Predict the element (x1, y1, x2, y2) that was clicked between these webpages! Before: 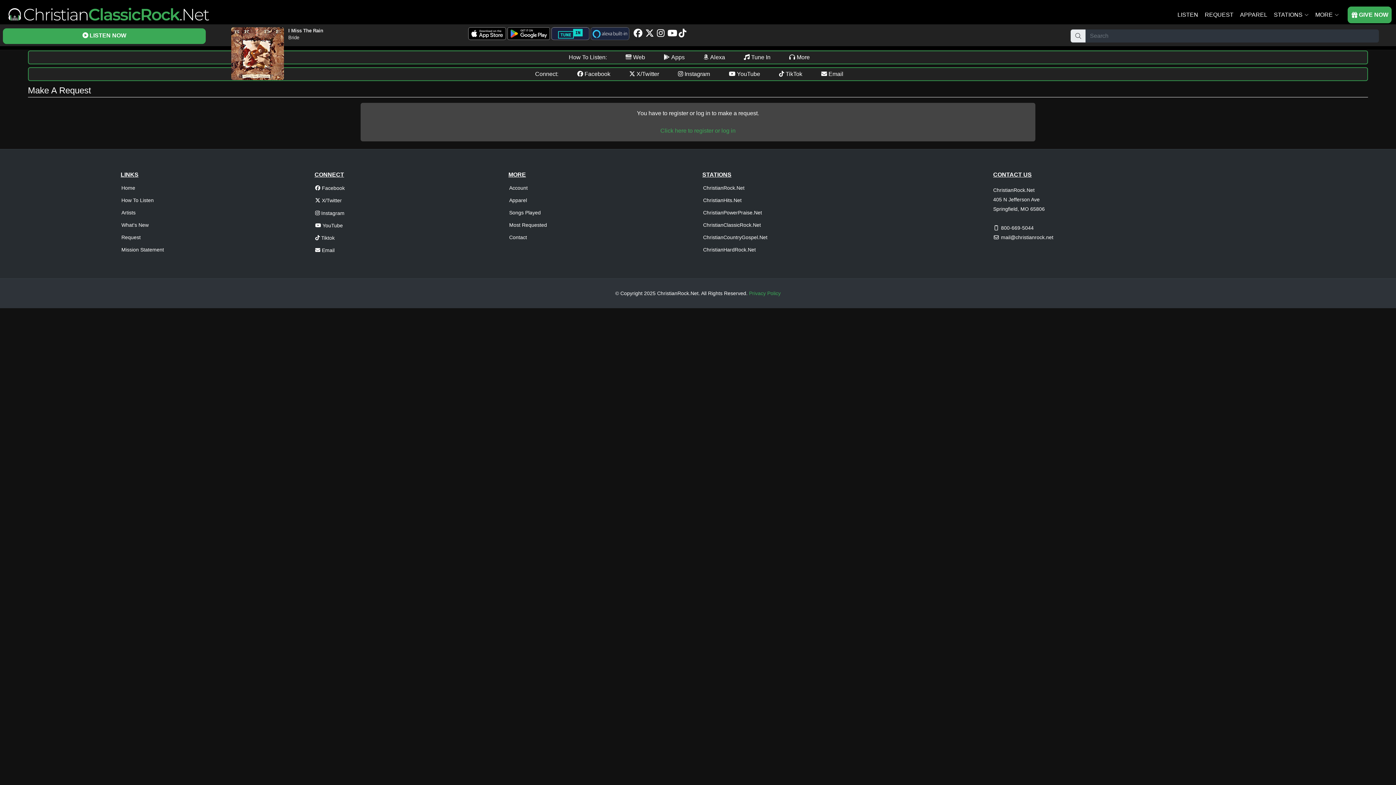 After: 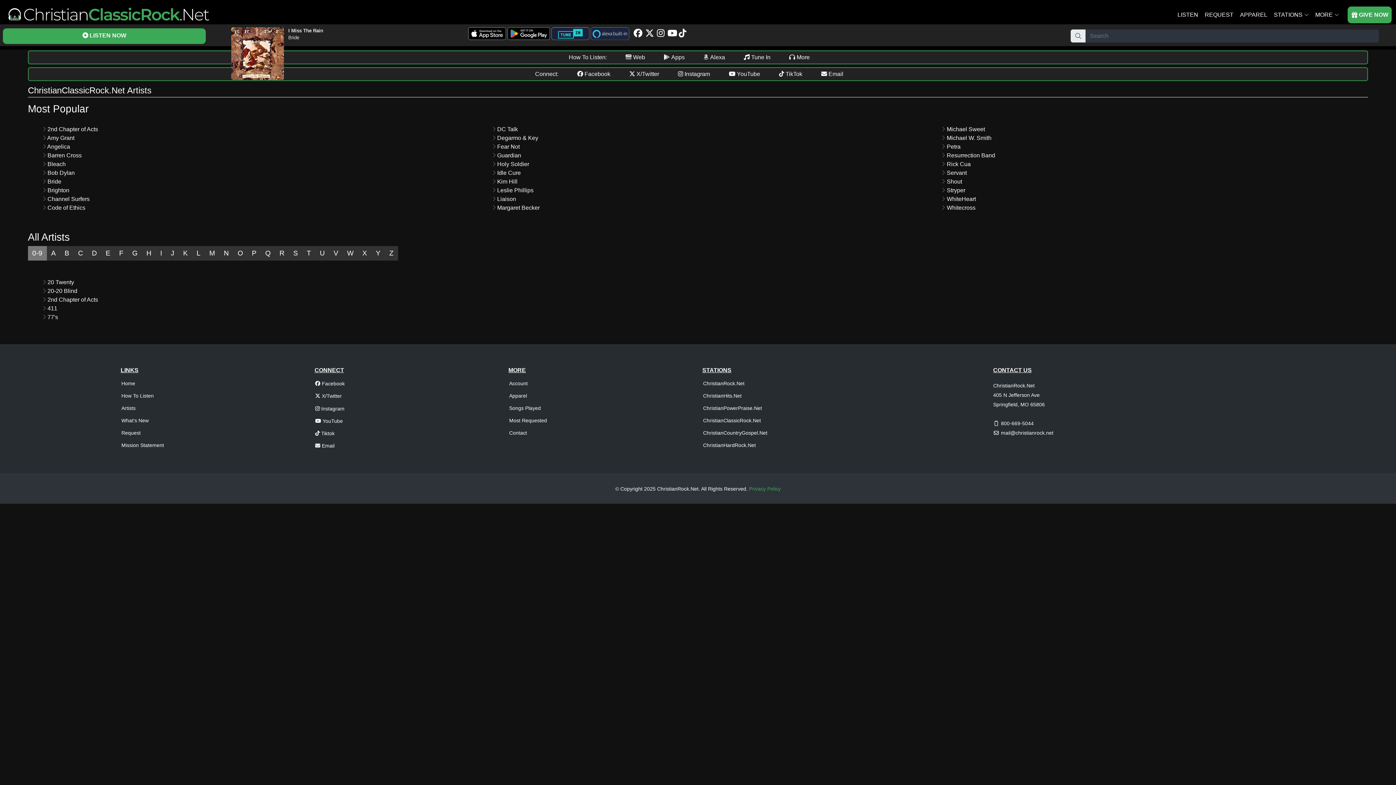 Action: bbox: (121, 210, 135, 215) label: Artists